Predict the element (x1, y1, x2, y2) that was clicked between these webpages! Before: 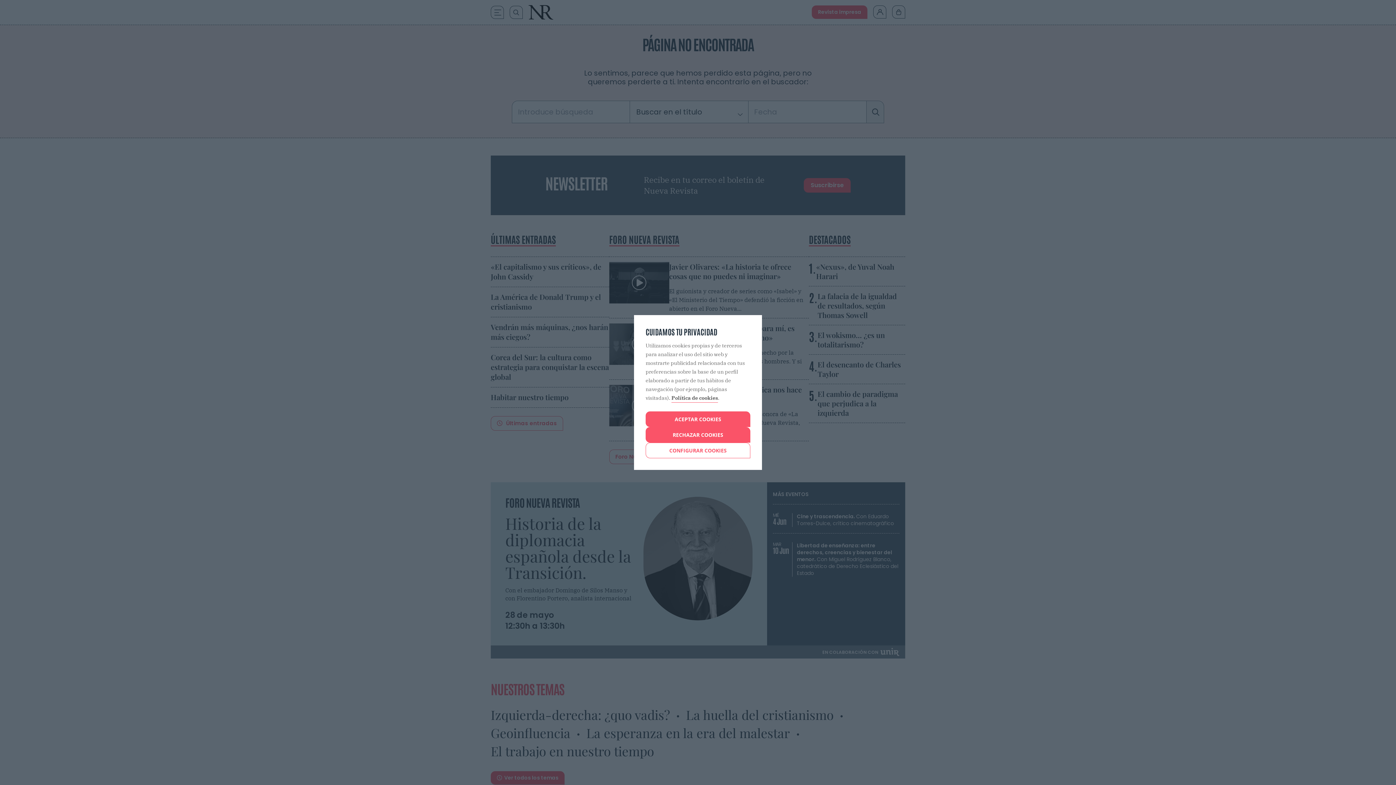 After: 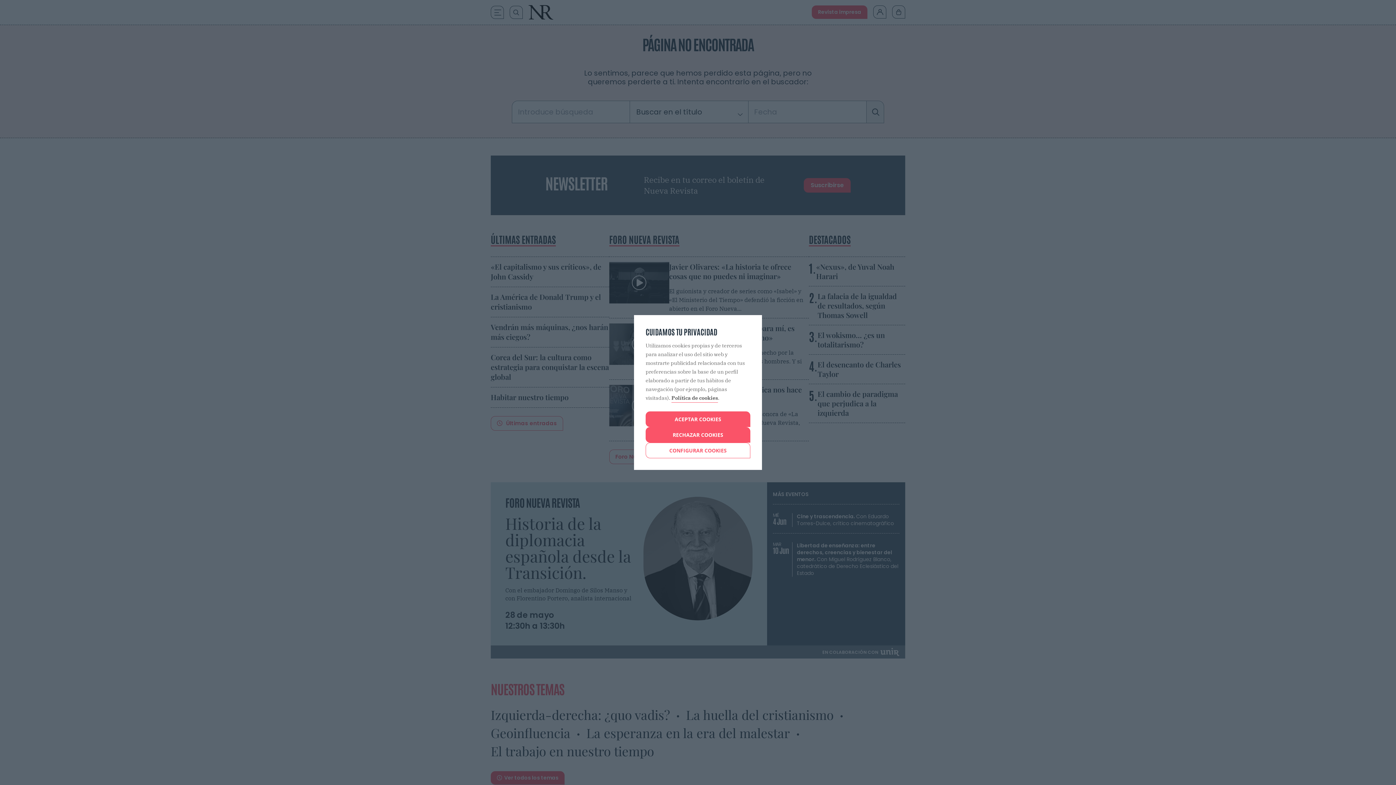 Action: bbox: (671, 393, 718, 402) label: Política de cookies